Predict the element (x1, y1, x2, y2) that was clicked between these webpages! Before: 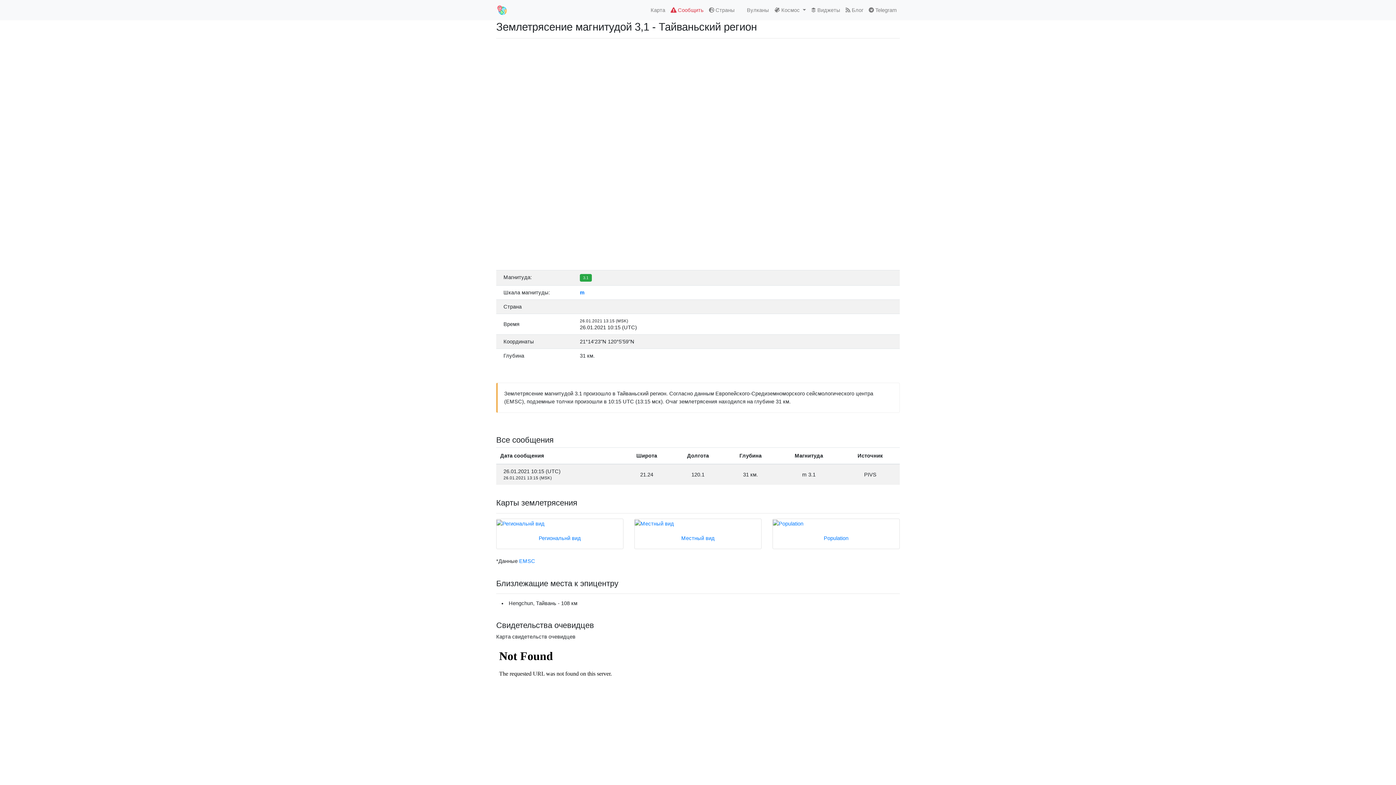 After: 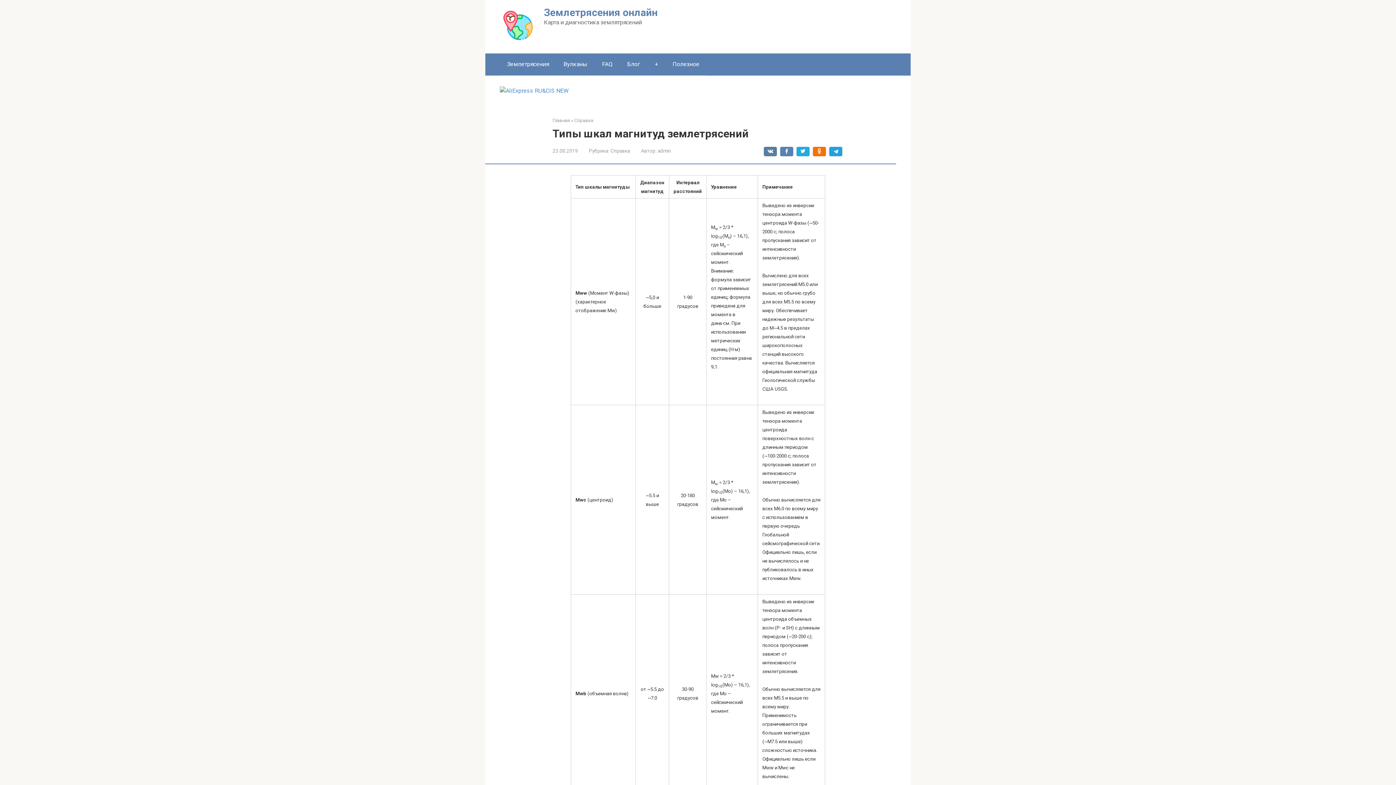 Action: label: m bbox: (580, 289, 584, 295)